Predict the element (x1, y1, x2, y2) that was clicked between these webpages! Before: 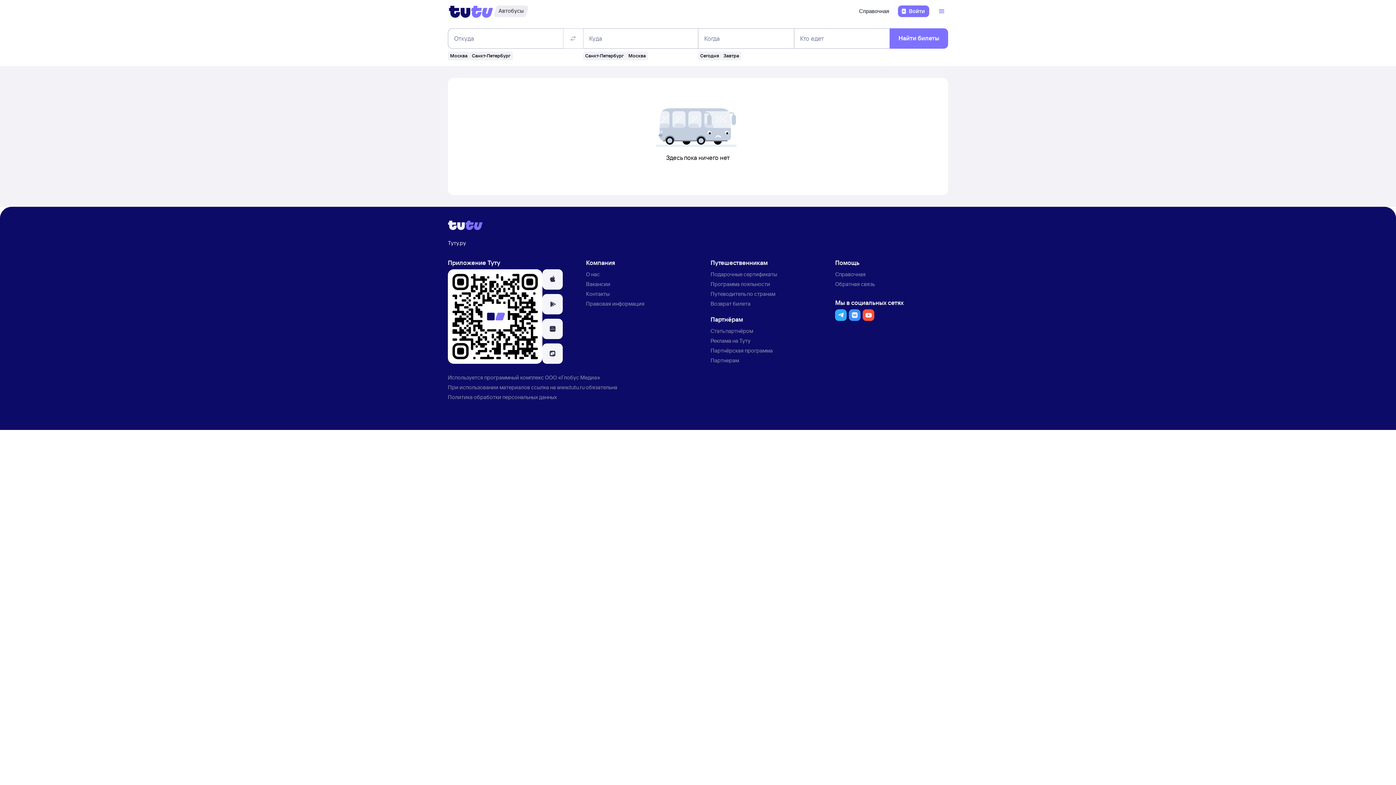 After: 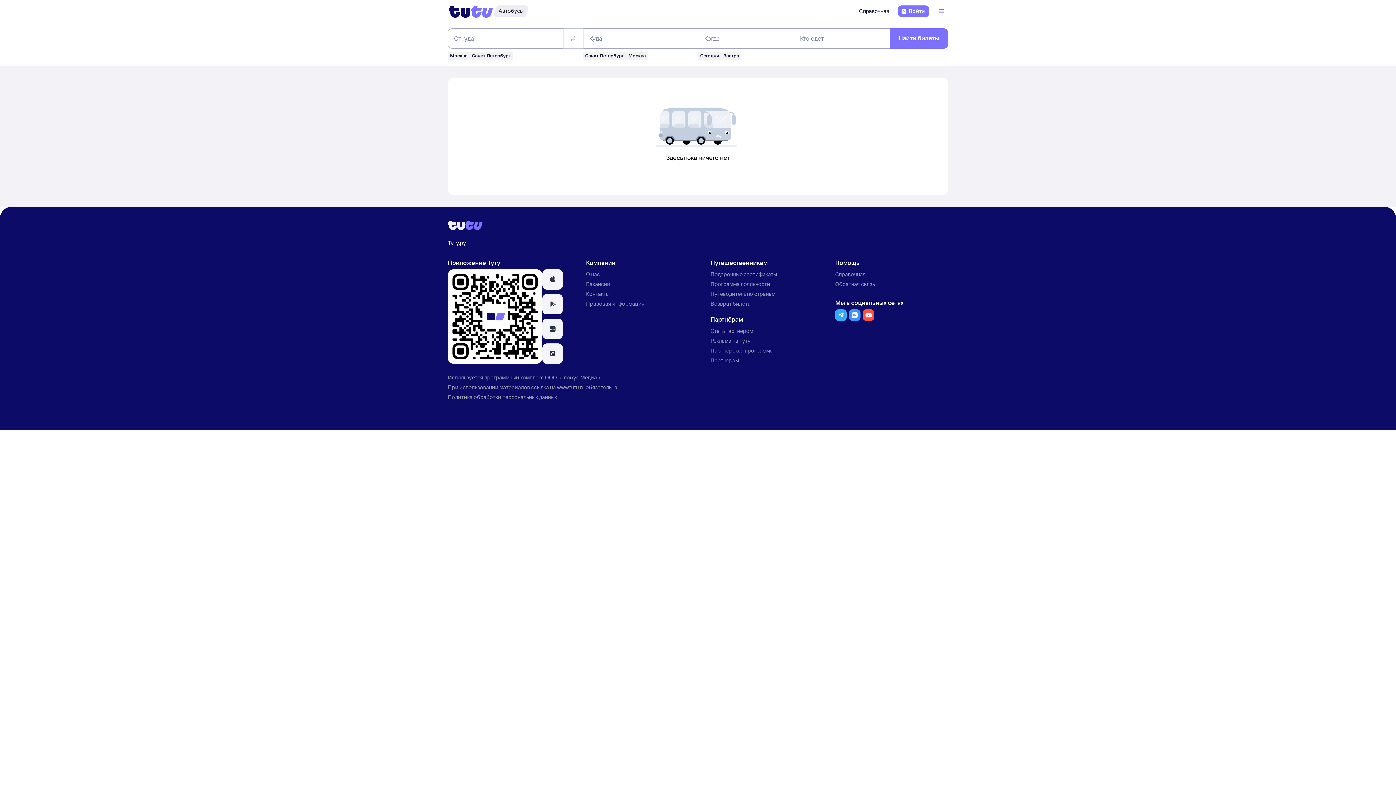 Action: label: Партнёрская программа bbox: (710, 347, 772, 354)